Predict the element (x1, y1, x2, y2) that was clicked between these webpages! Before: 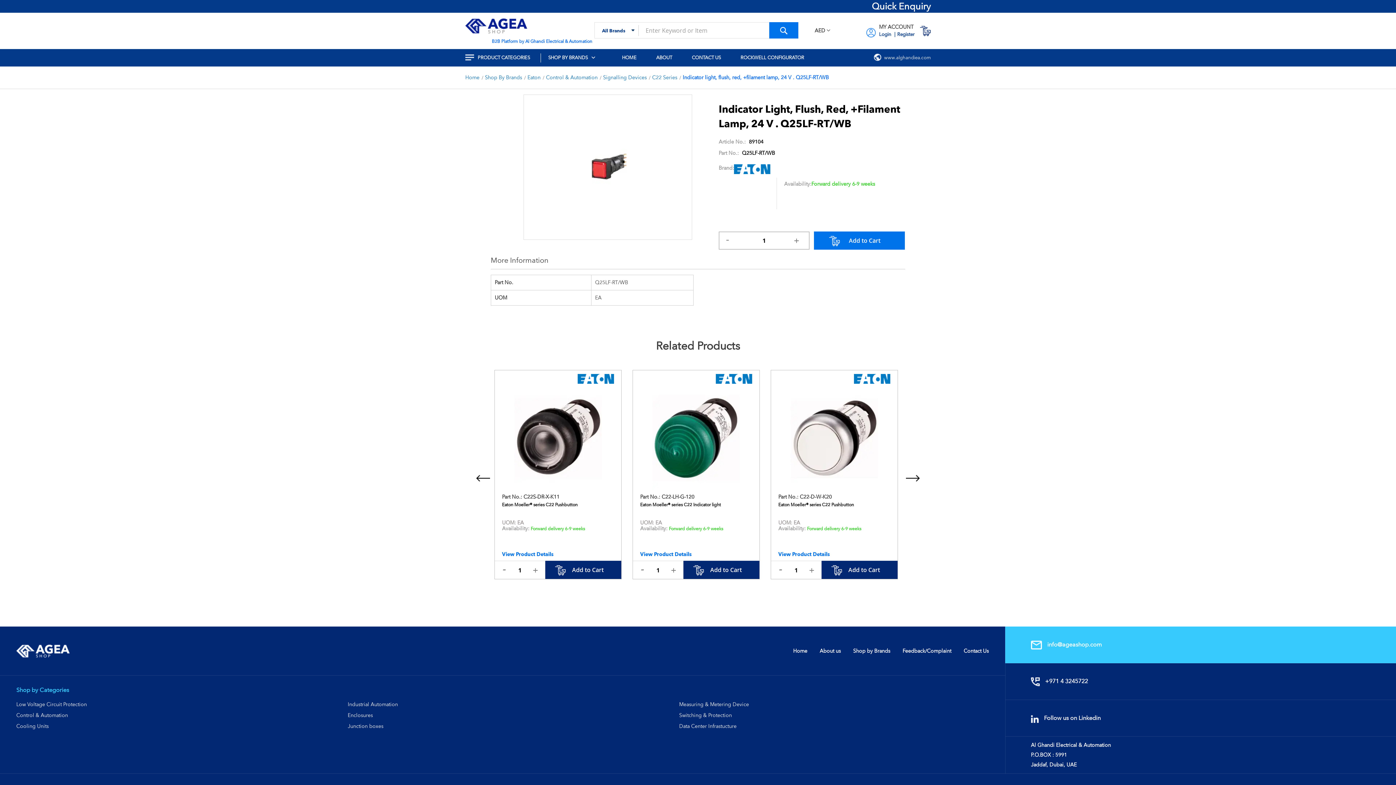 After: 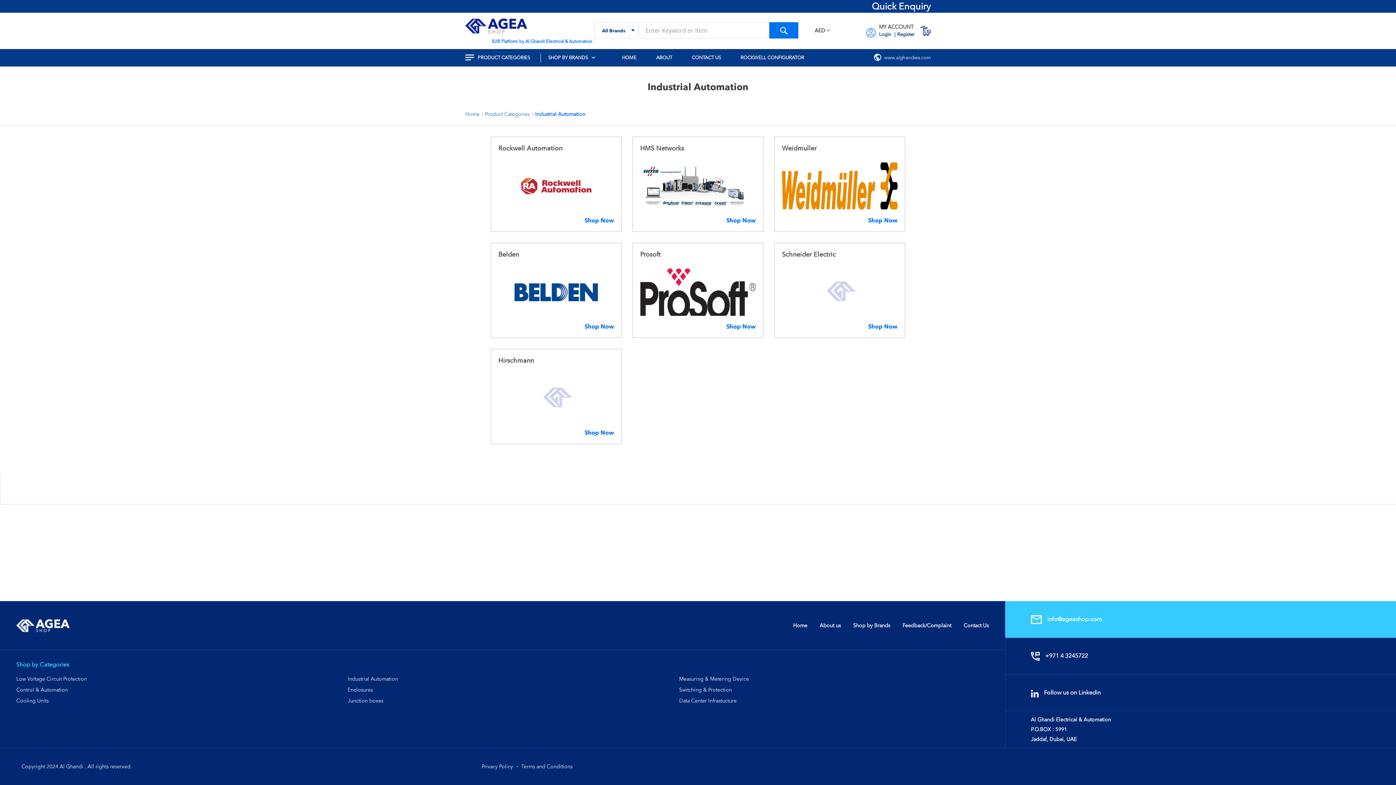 Action: label: Industrial Automation bbox: (347, 701, 398, 707)